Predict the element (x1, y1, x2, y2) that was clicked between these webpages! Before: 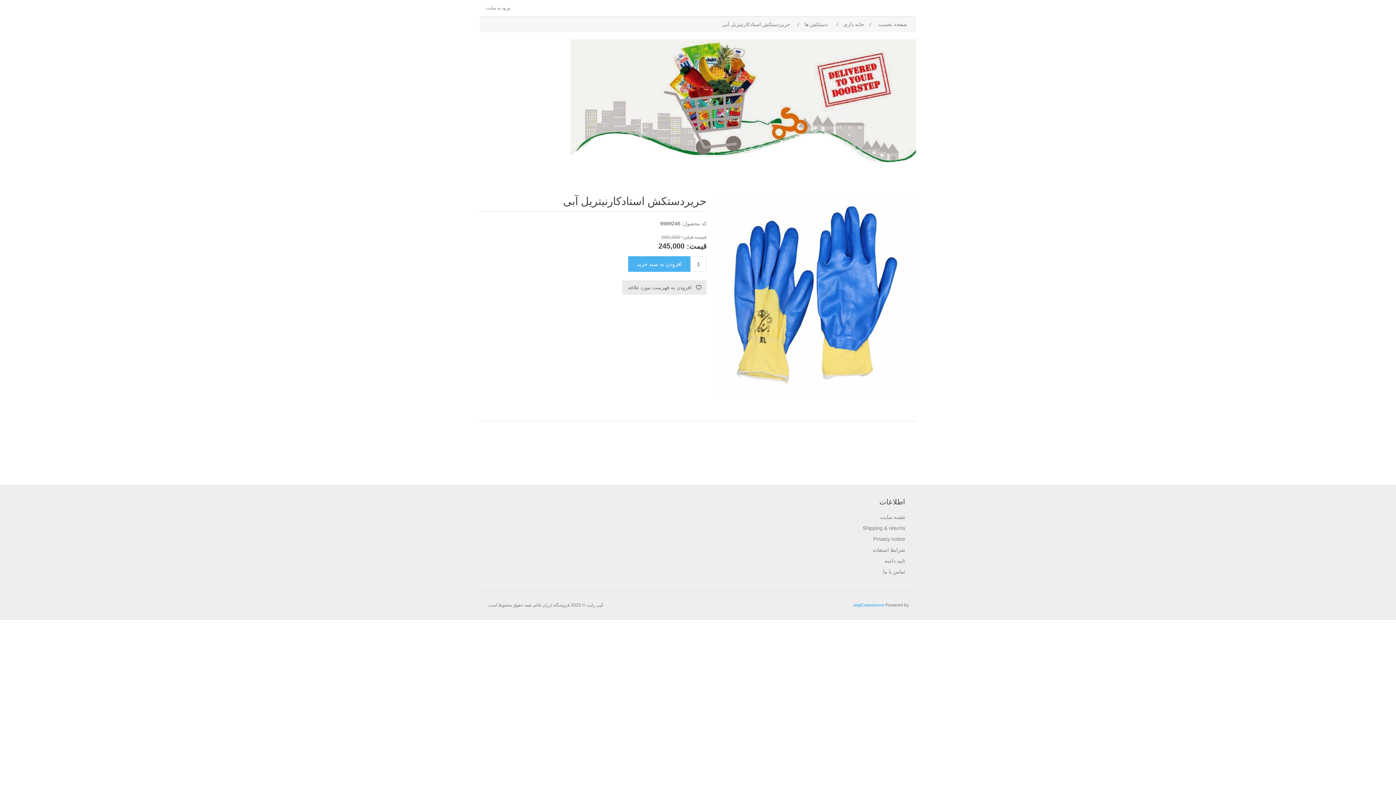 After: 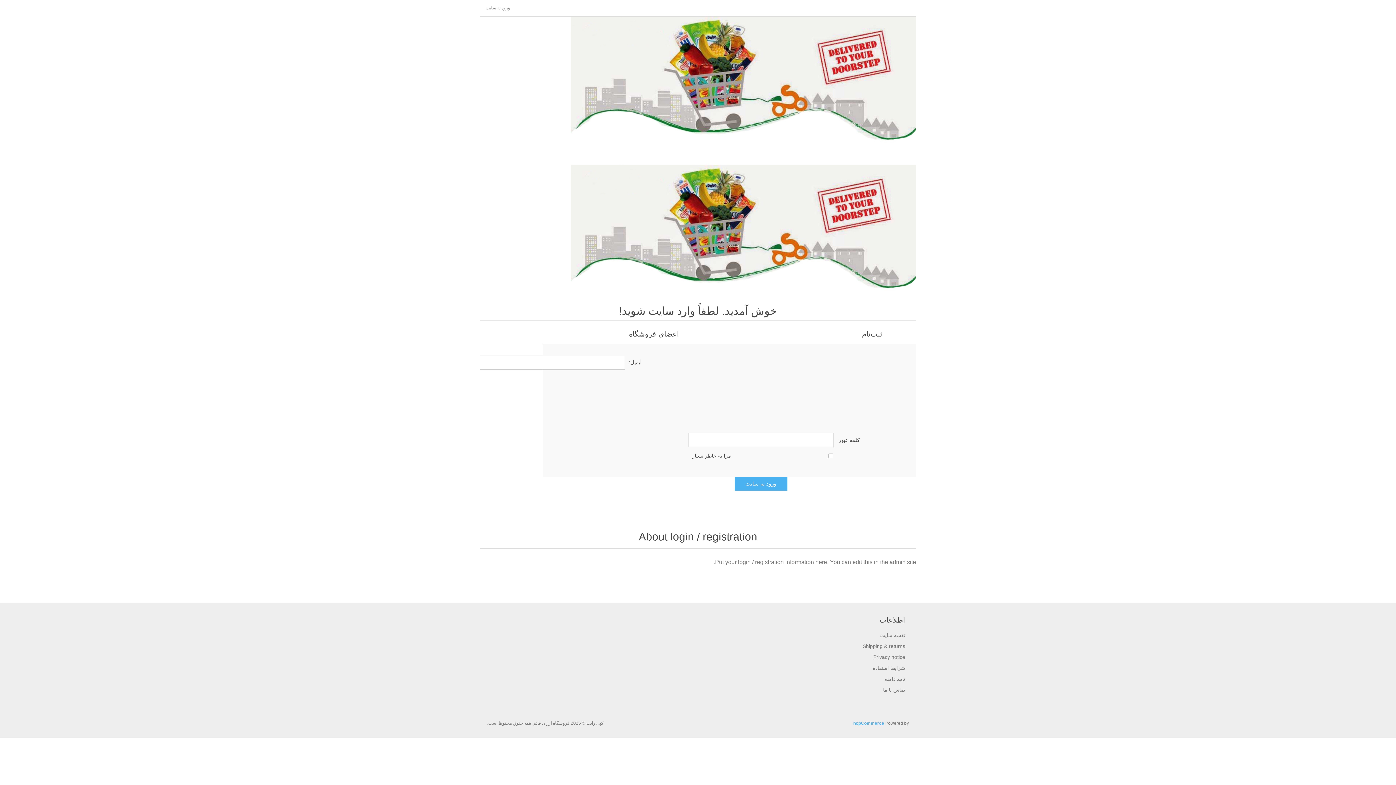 Action: label: ورود به سایت bbox: (485, 0, 510, 16)